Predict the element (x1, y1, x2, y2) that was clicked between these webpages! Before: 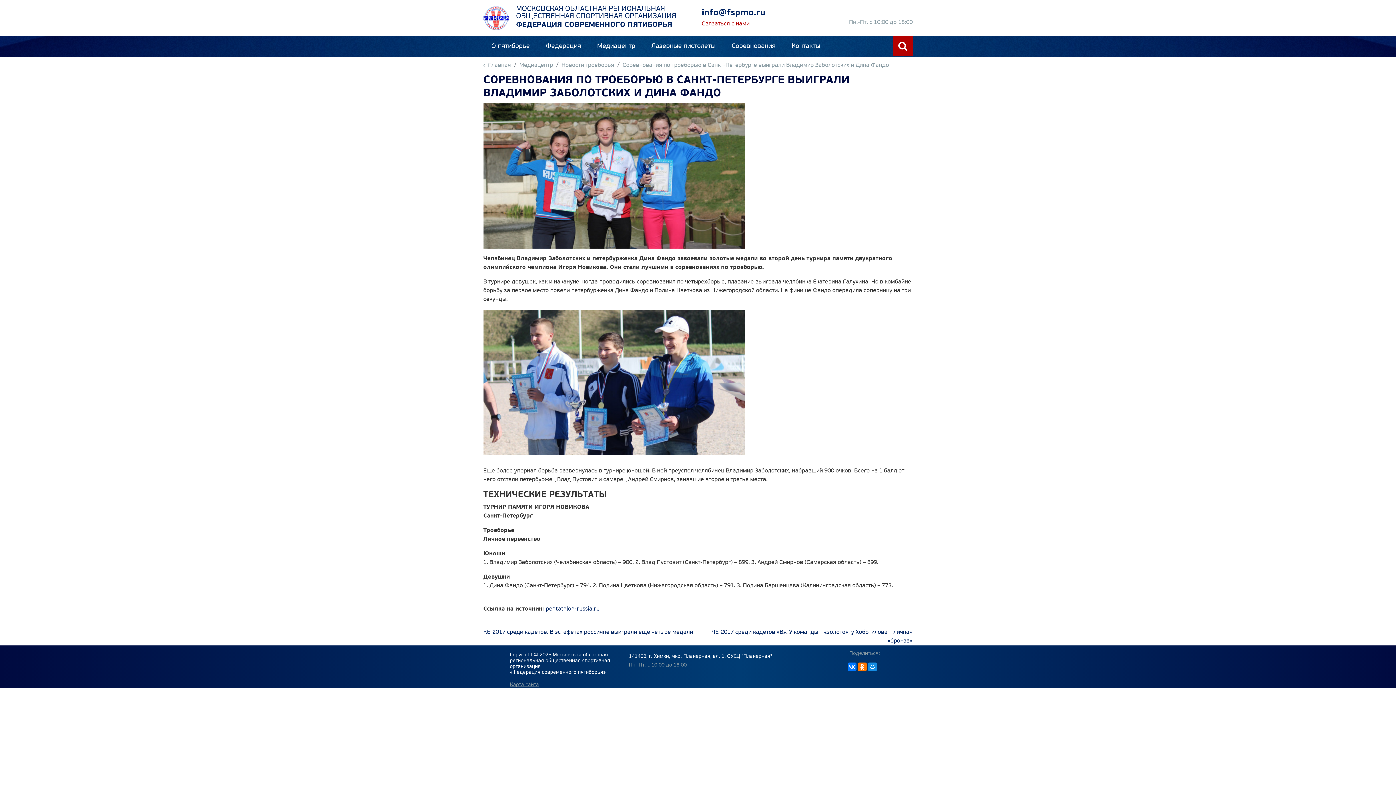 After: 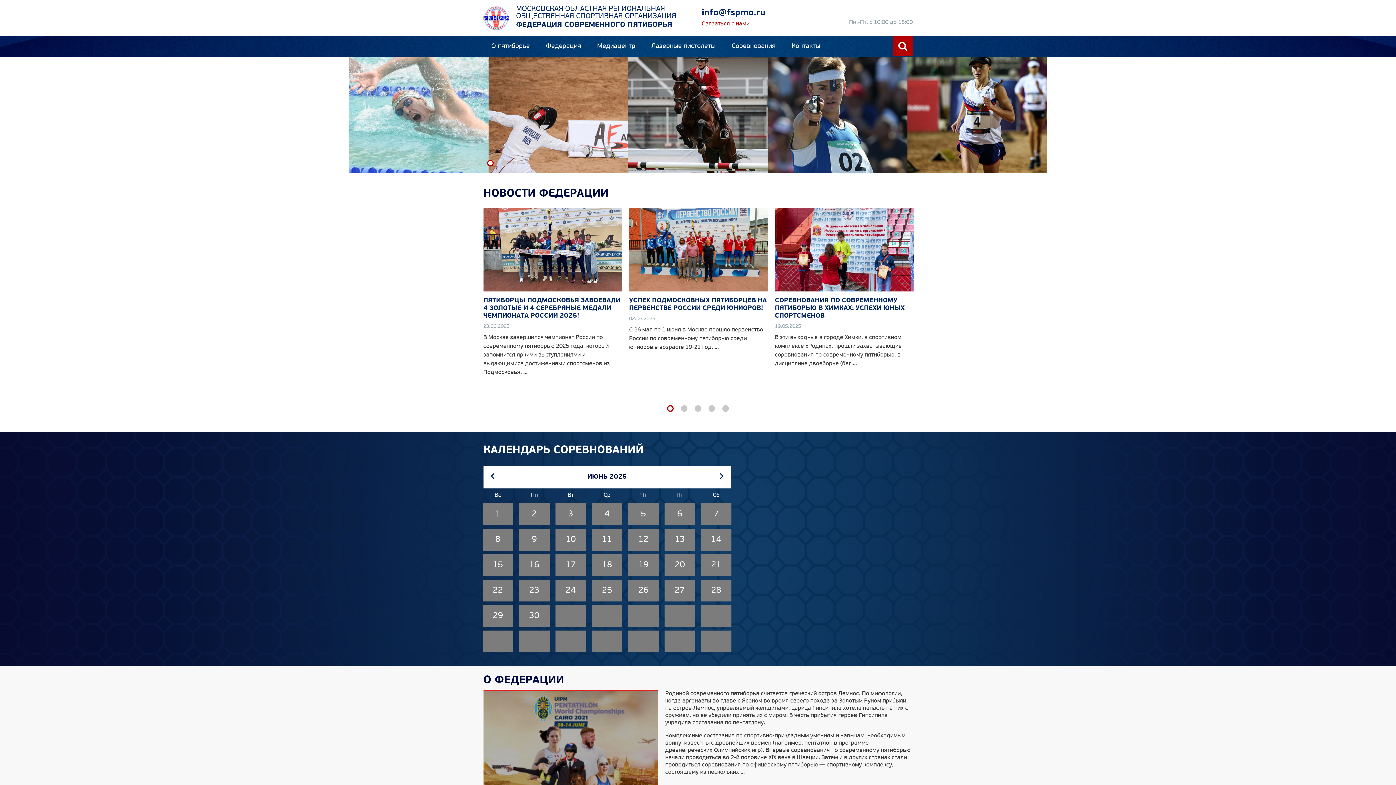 Action: label: МОСКОВСКАЯ ОБЛАСТНАЯ РЕГИОНАЛЬНАЯ ОБЩЕСТВЕННАЯ СПОРТИВНАЯ ОРГАНИЗАЦИЯ
ФЕДЕРАЦИЯ СОВРЕМЕННОГО ПЯТИБОРЬЯ bbox: (483, 1, 694, 34)